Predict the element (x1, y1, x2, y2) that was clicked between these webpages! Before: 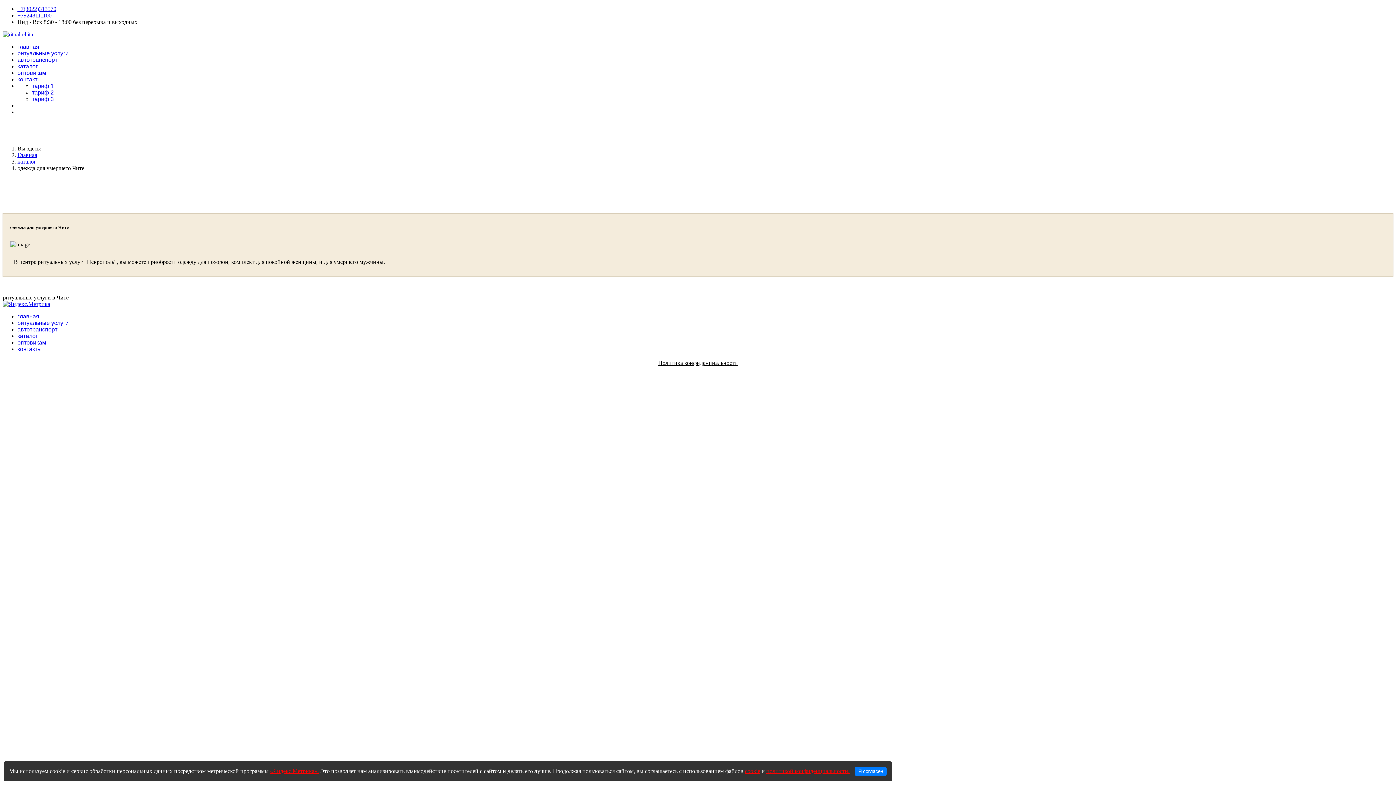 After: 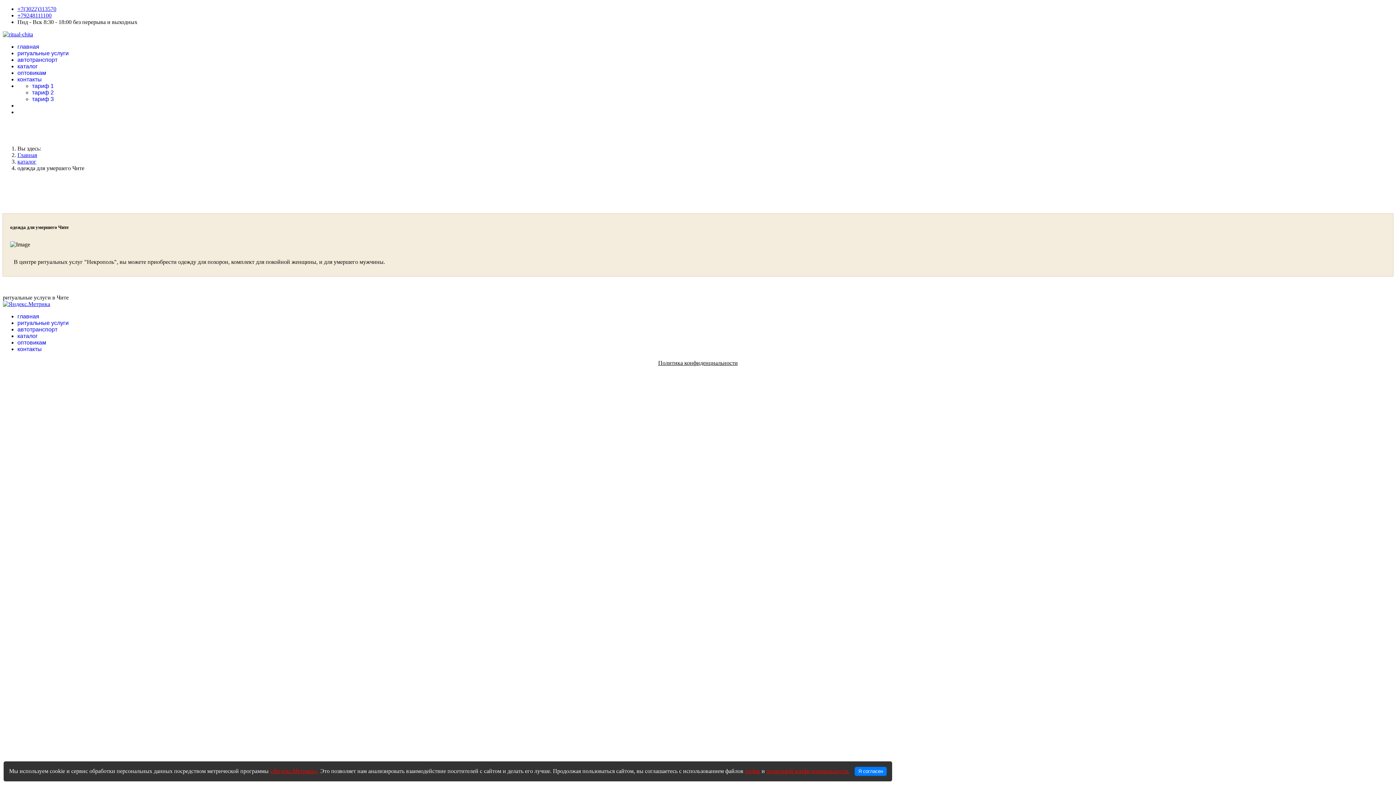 Action: bbox: (17, 12, 51, 18) label: +79248111100